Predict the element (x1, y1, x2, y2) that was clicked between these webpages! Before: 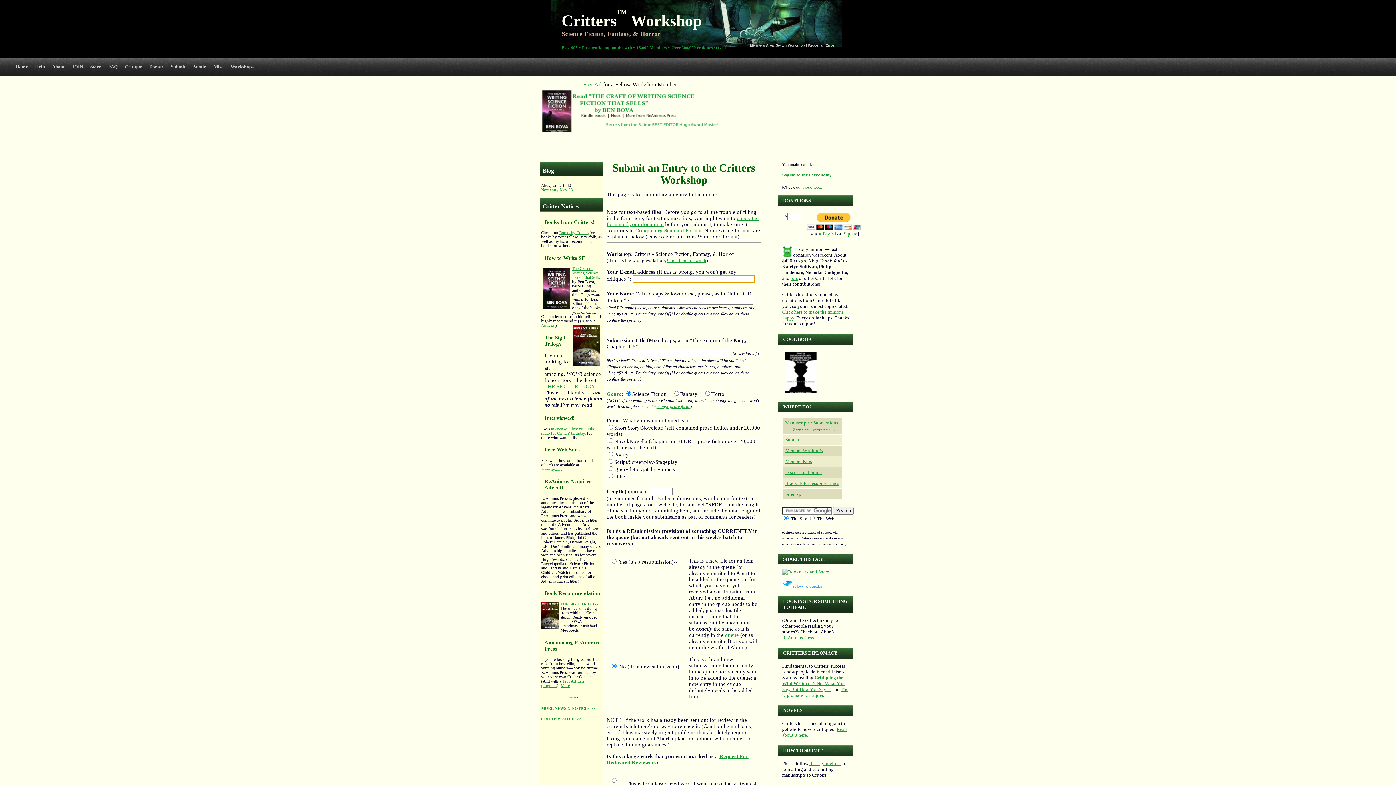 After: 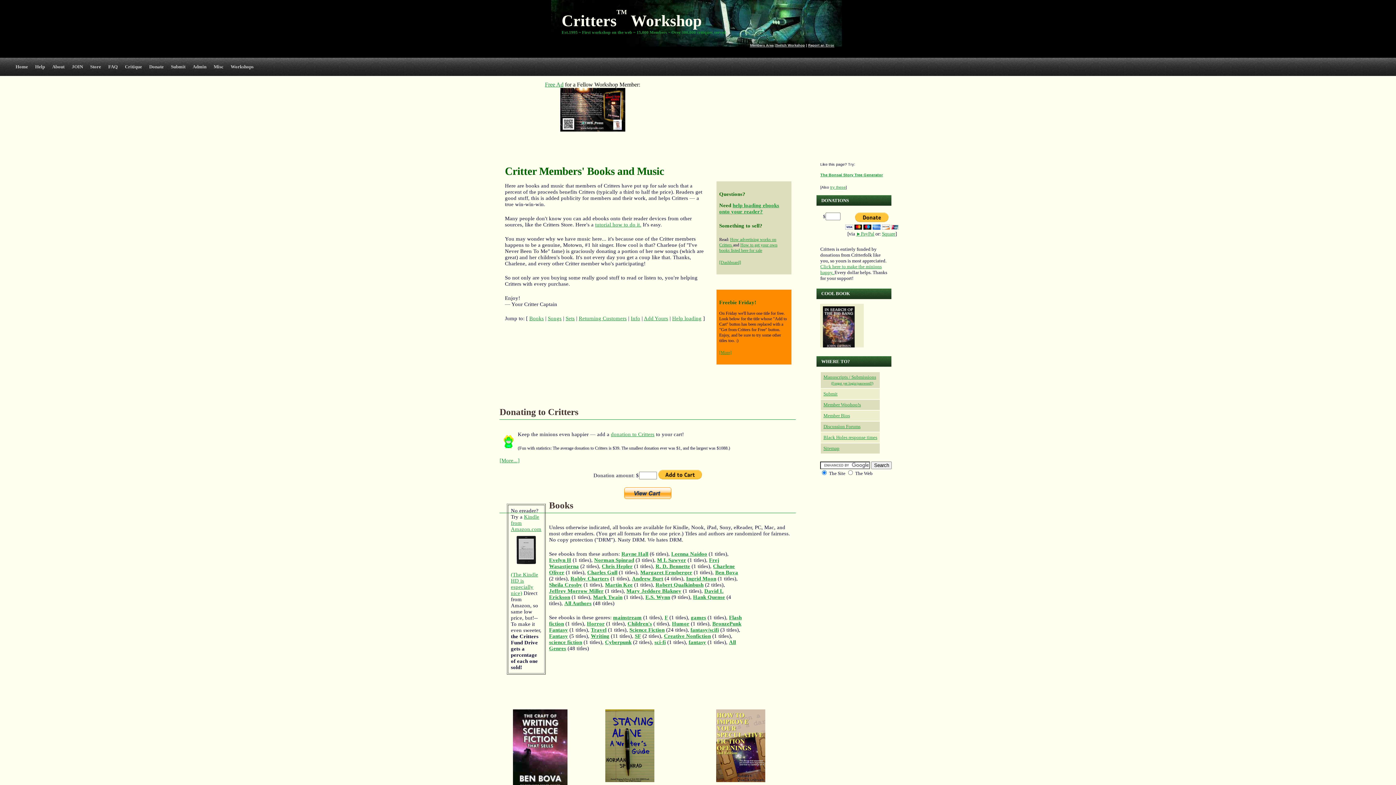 Action: label: CRITTERS STORE >> bbox: (541, 717, 581, 721)